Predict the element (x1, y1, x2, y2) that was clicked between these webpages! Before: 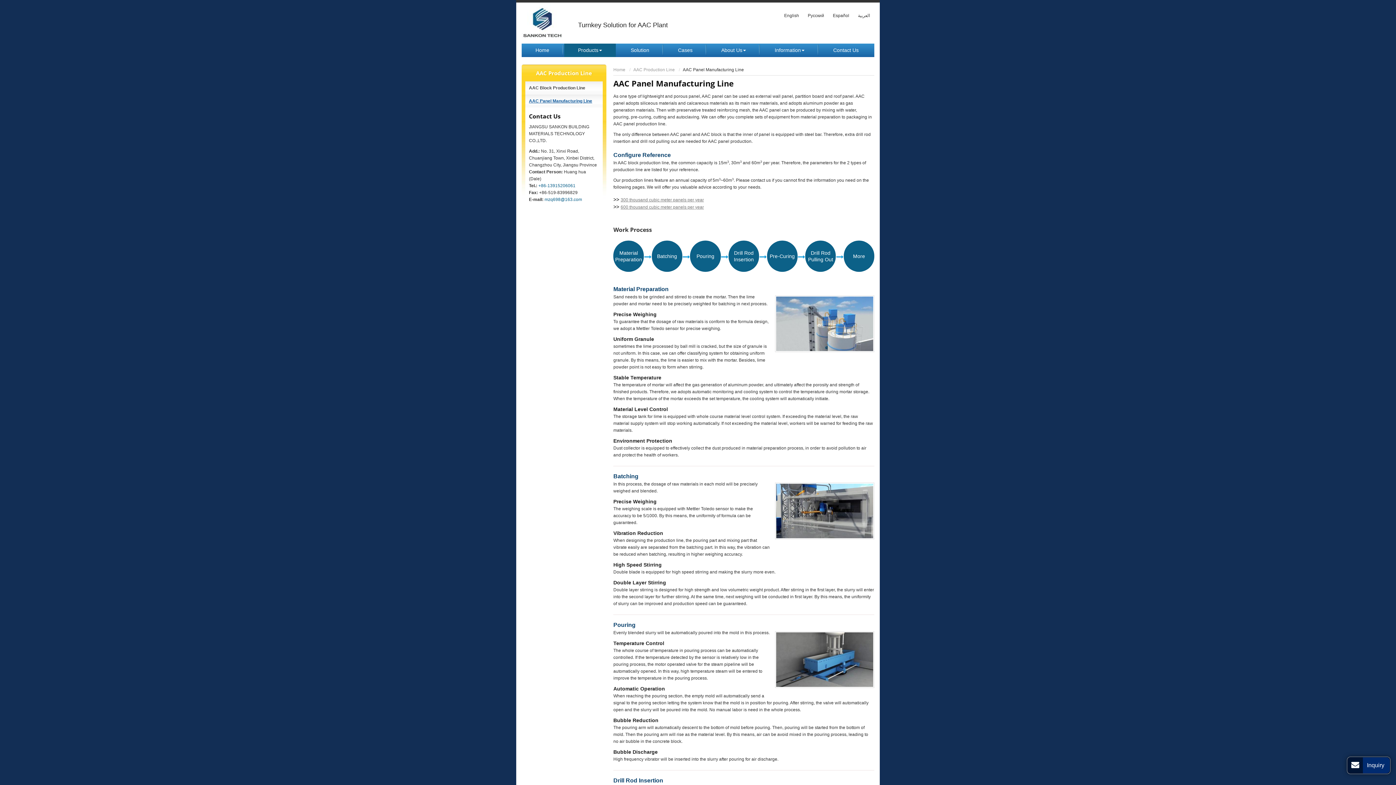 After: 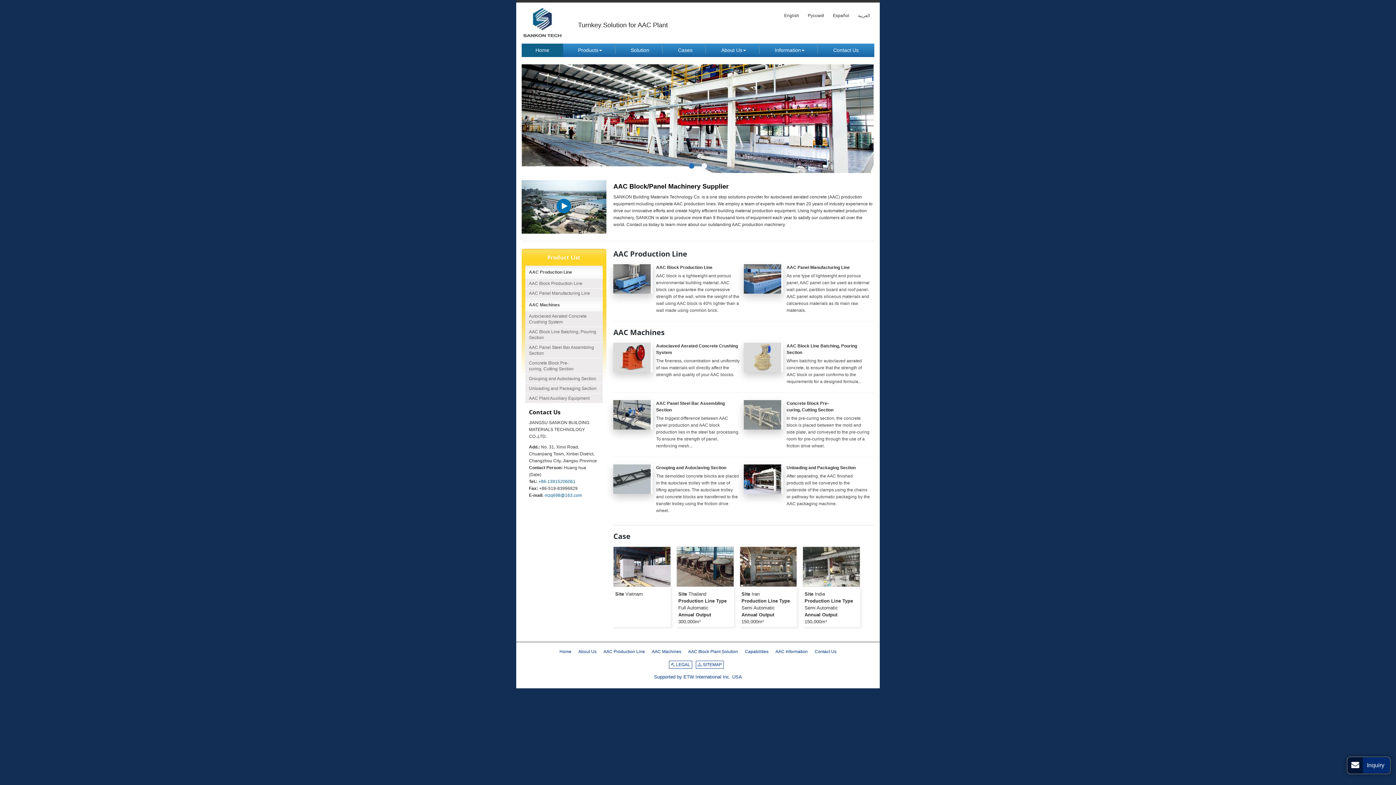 Action: bbox: (521, 18, 563, 23)